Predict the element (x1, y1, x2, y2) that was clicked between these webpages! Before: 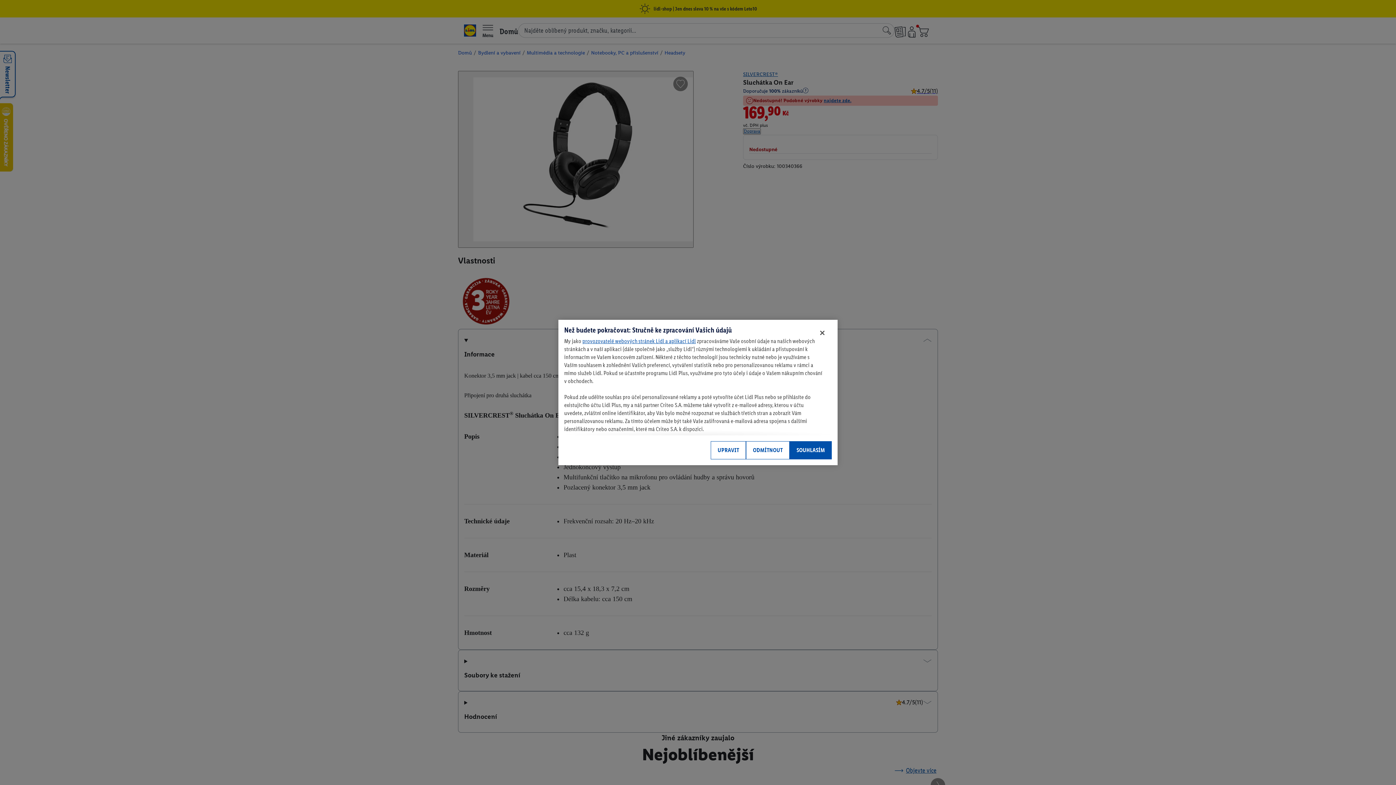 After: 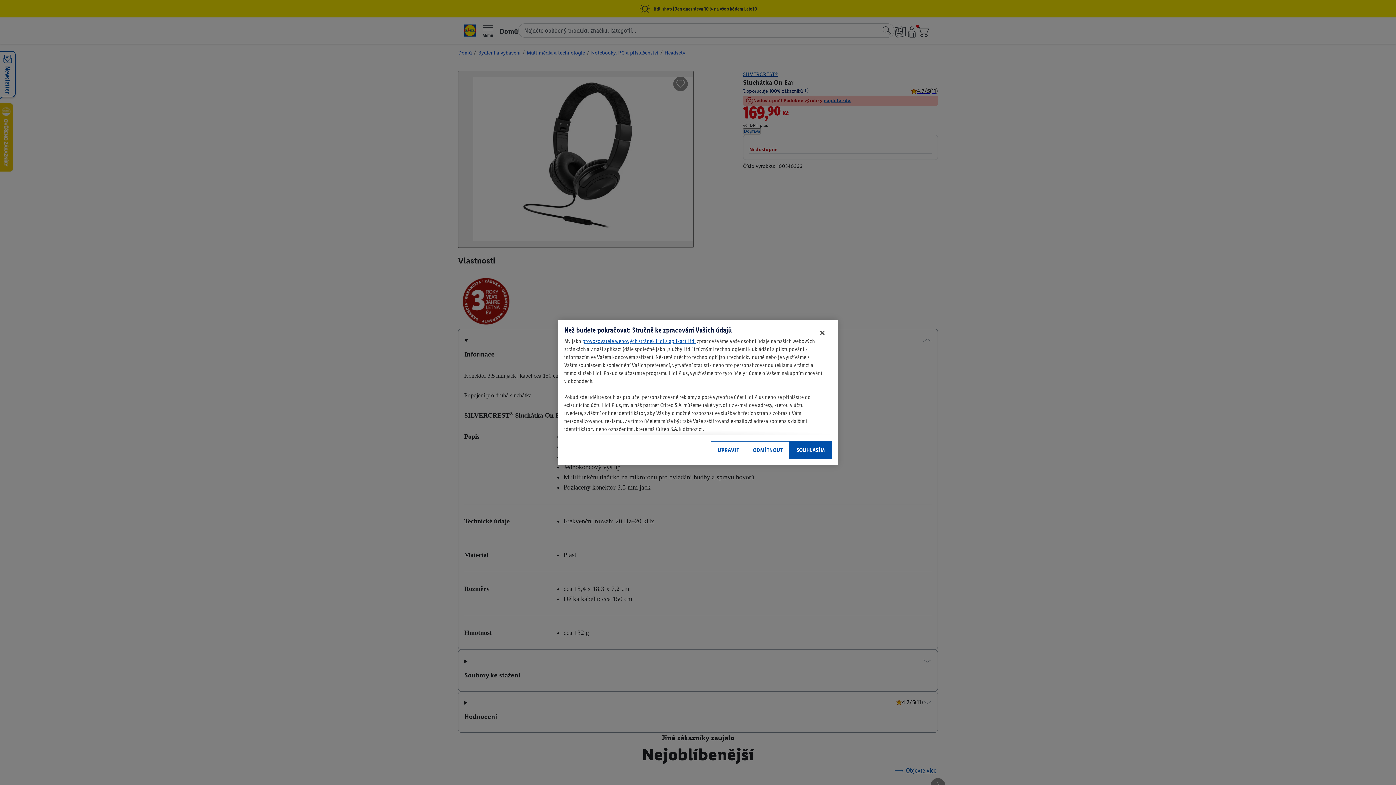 Action: label: provozovatelé webových stránek Lidl a aplikací Lidl bbox: (582, 337, 696, 344)